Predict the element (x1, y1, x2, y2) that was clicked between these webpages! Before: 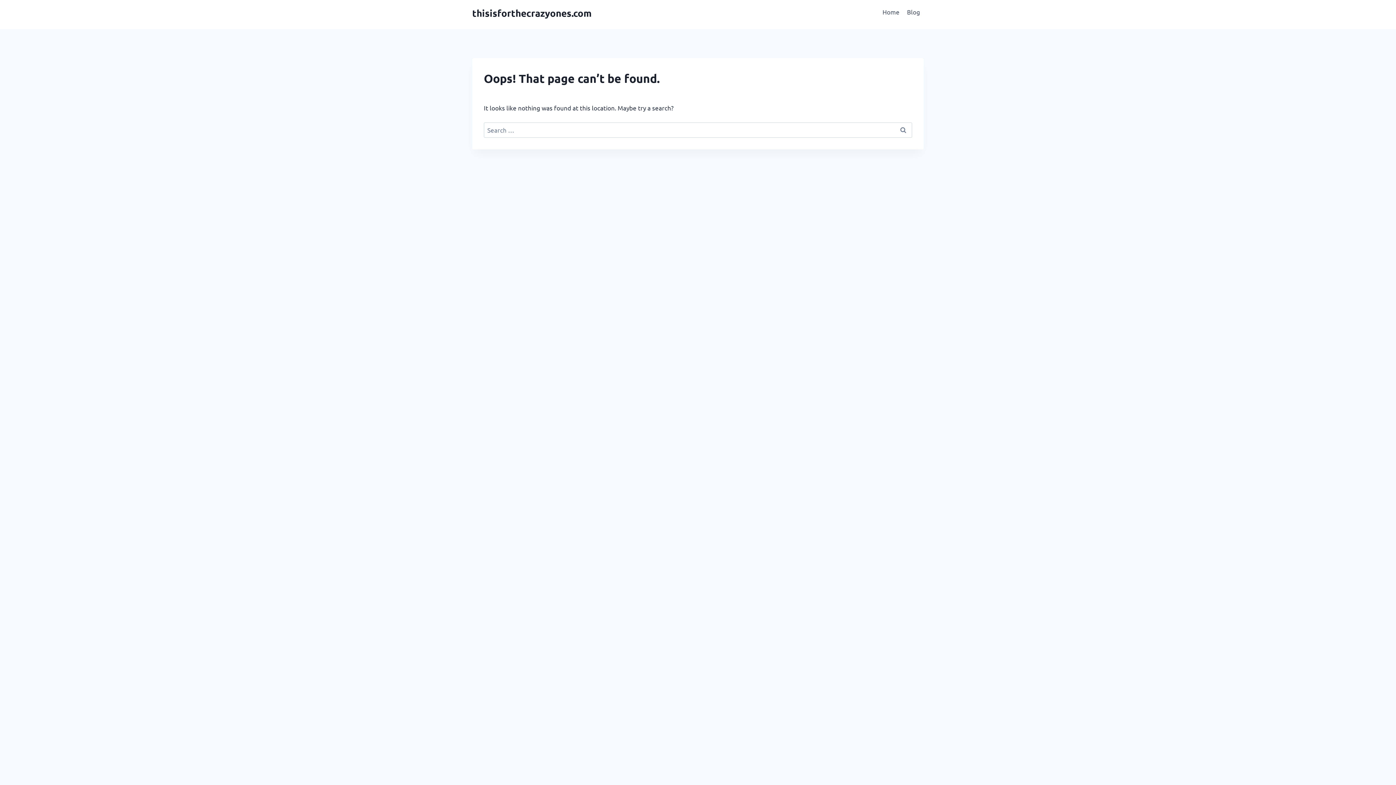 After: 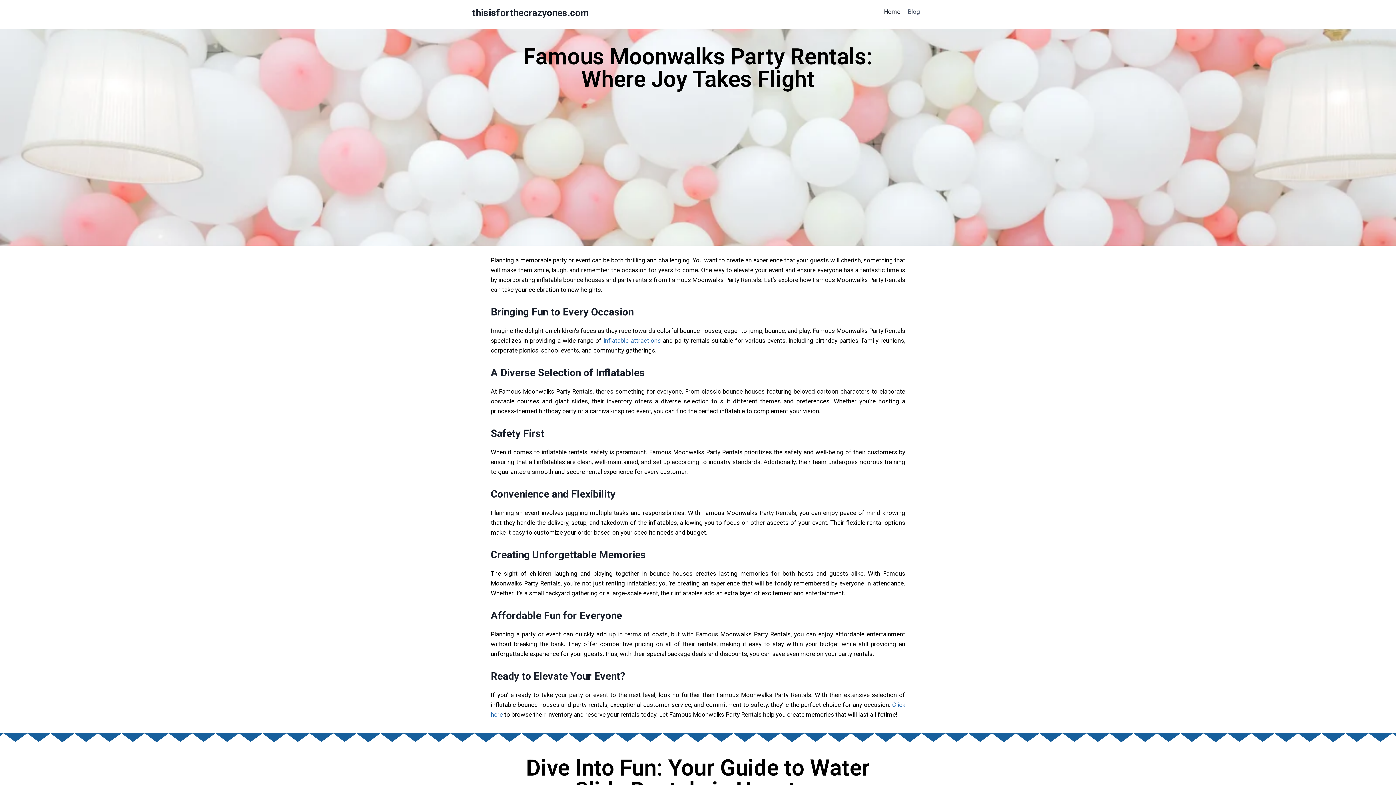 Action: bbox: (879, 3, 903, 20) label: Home